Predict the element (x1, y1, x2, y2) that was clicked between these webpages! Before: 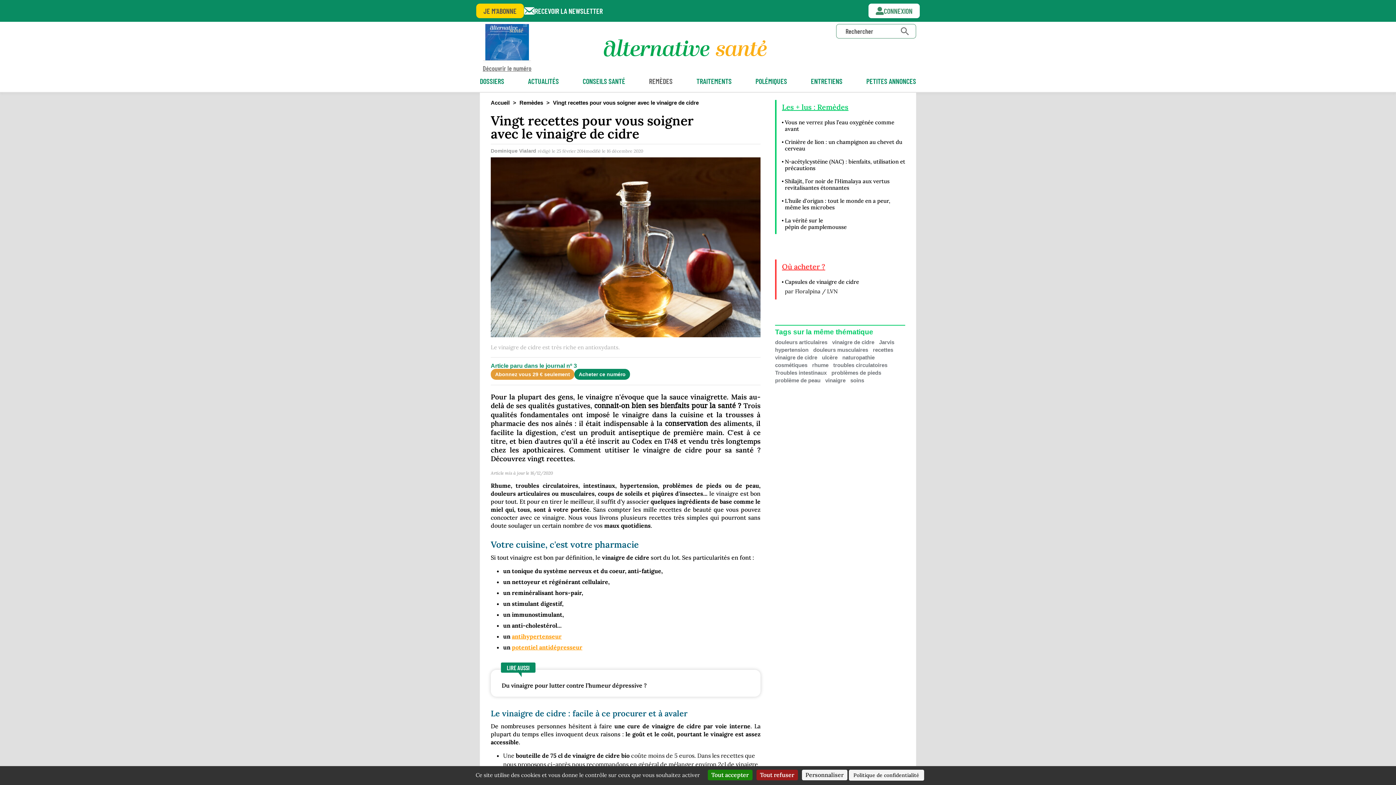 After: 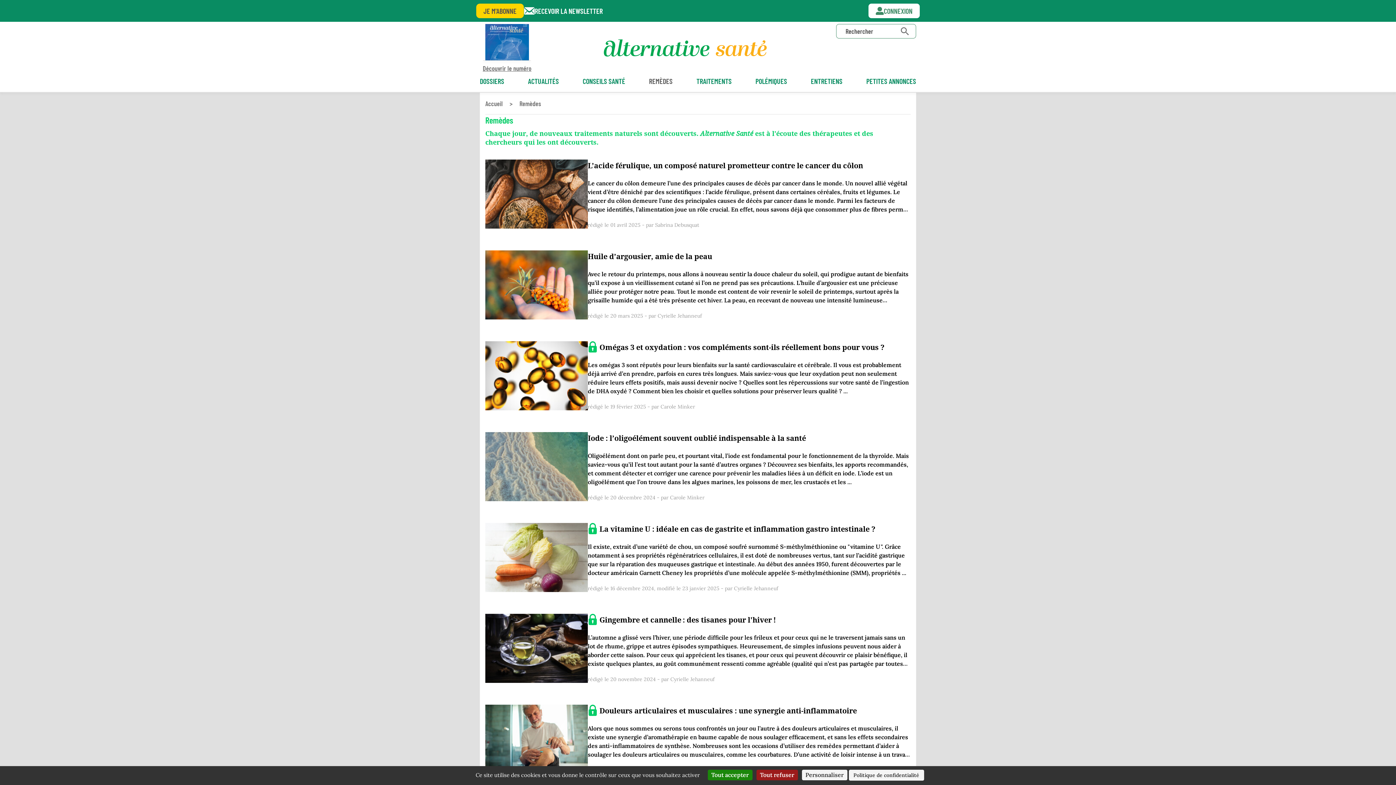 Action: label: Remèdes bbox: (519, 99, 543, 105)